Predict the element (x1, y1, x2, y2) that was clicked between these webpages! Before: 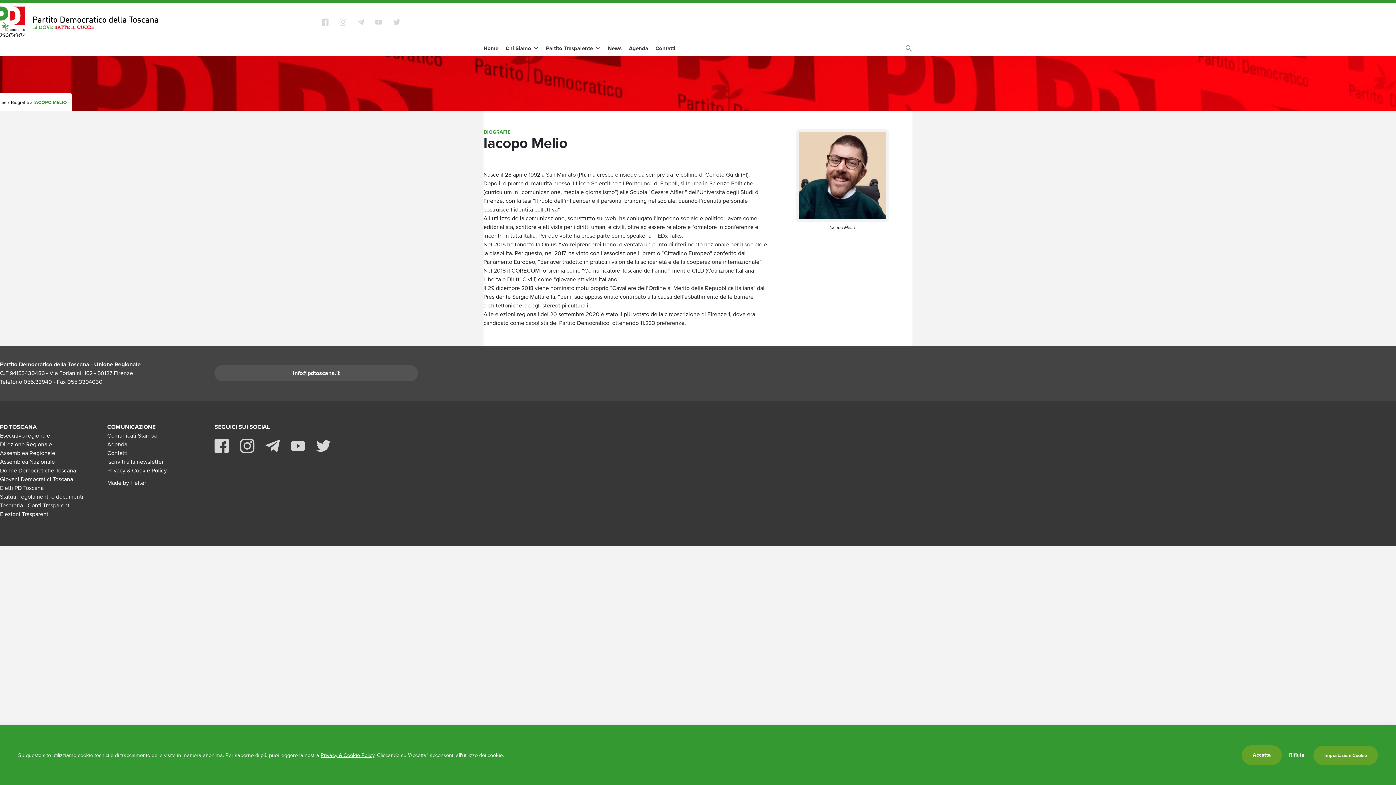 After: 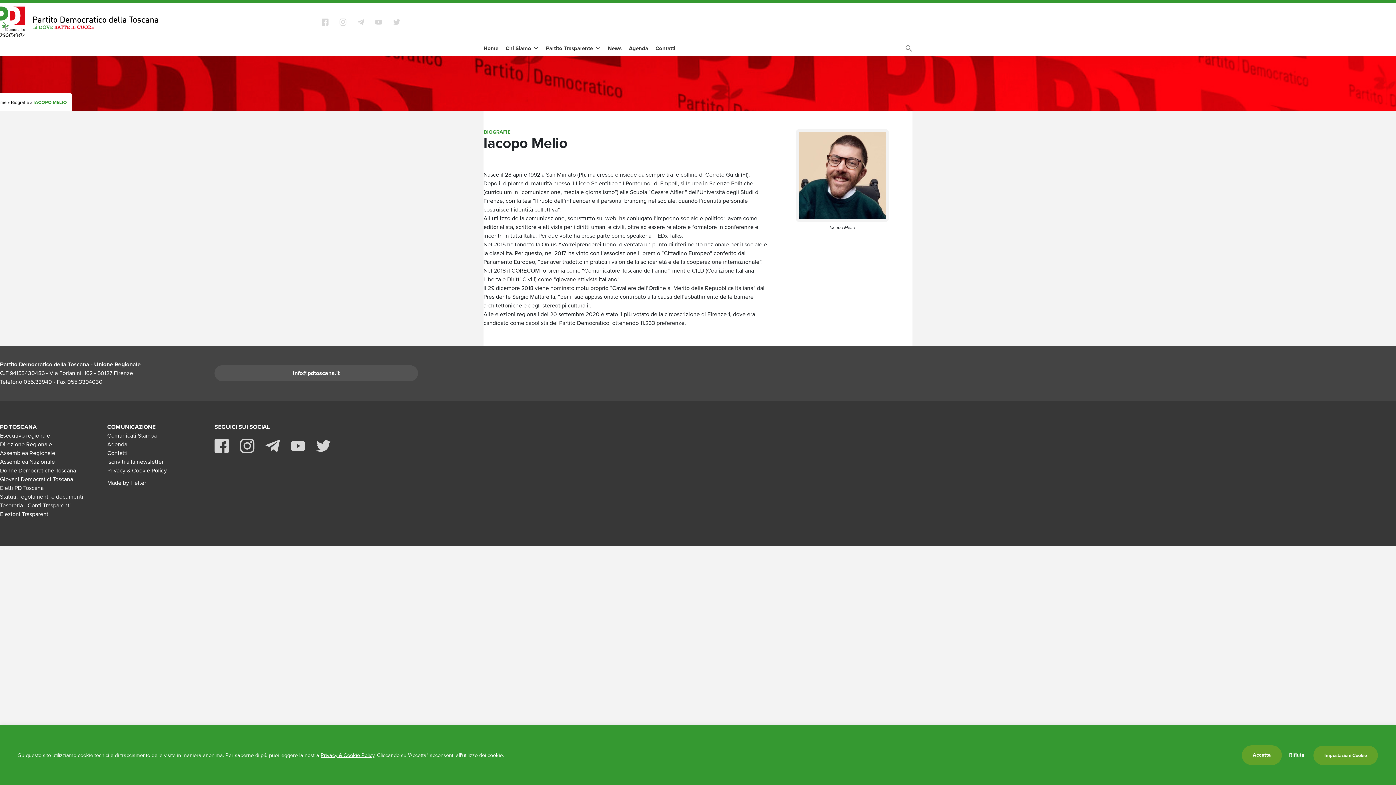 Action: bbox: (240, 441, 254, 449)